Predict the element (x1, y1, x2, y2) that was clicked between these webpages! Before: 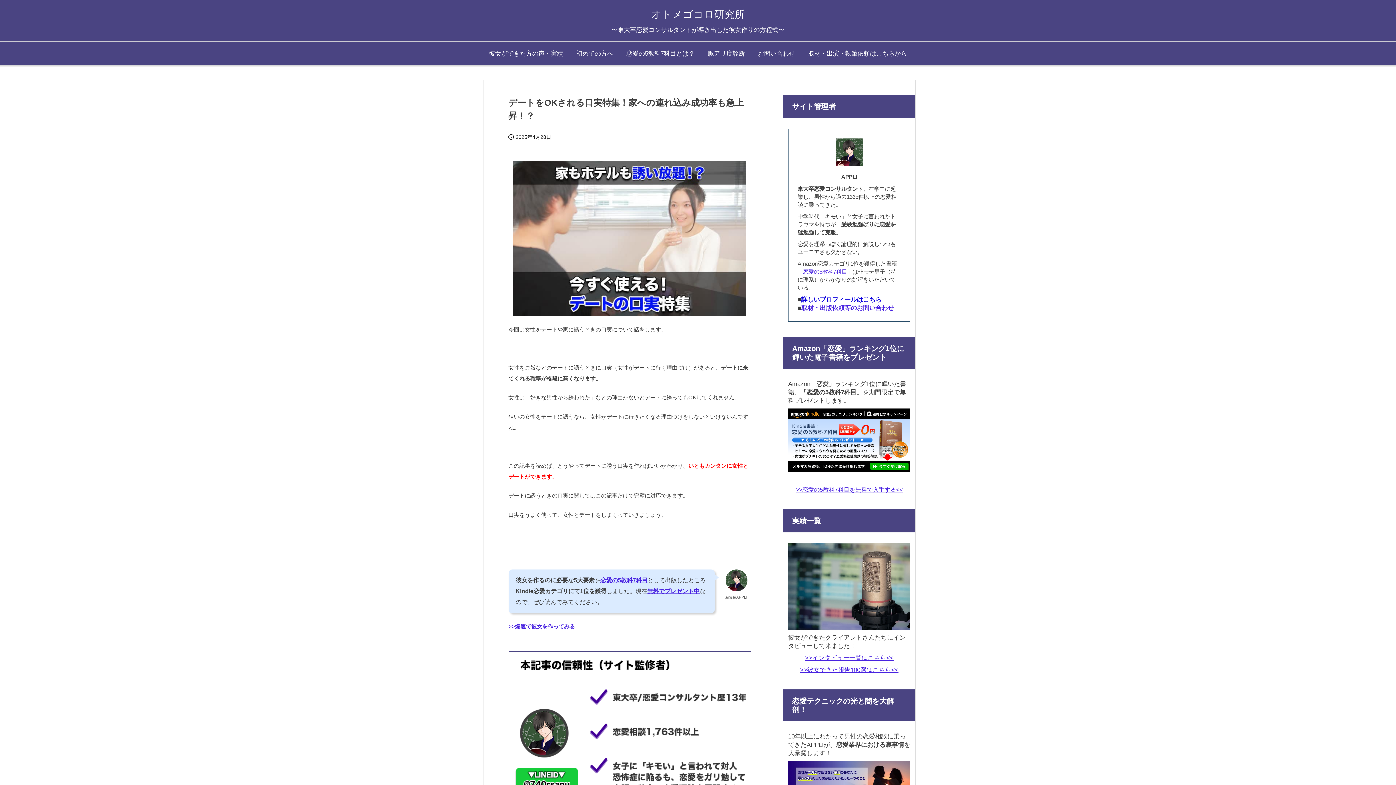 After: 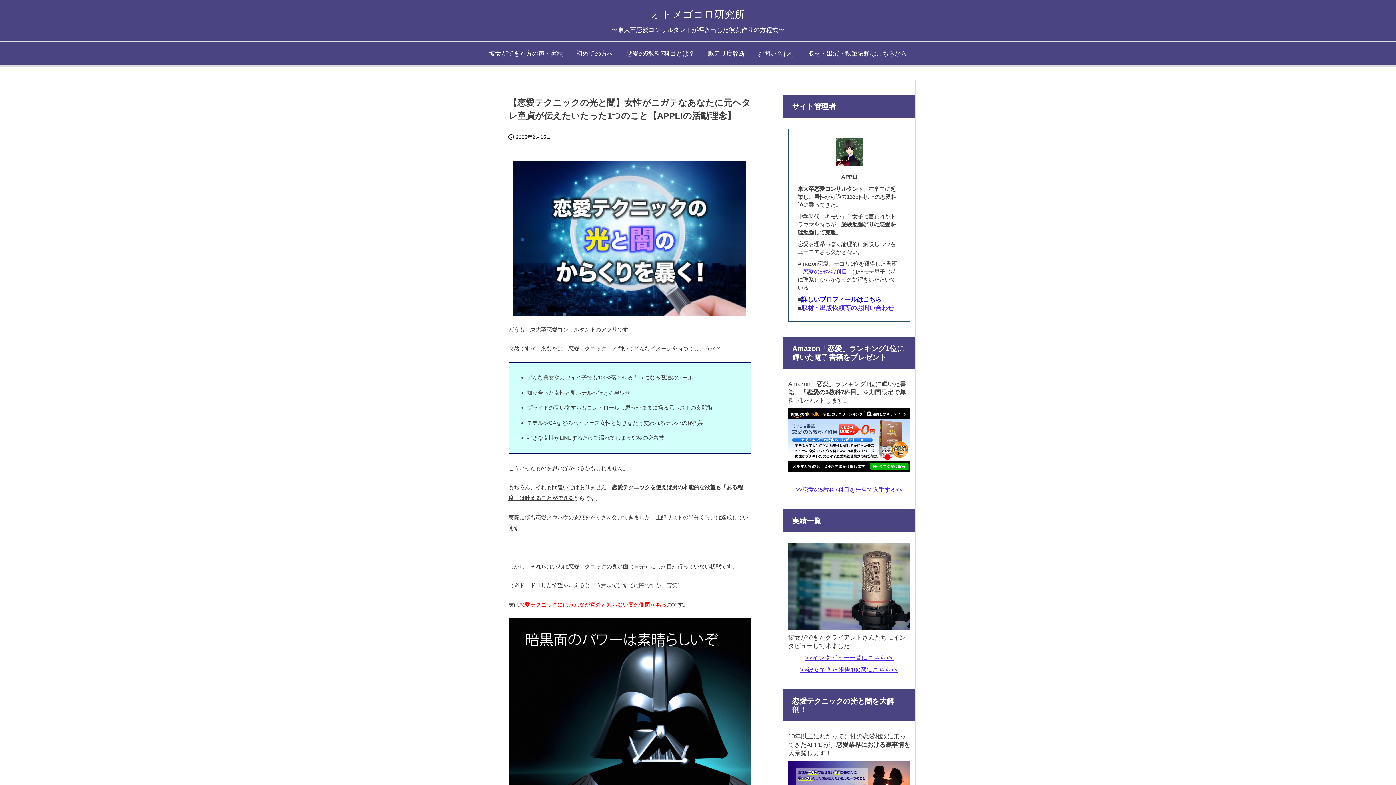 Action: bbox: (788, 761, 910, 802)